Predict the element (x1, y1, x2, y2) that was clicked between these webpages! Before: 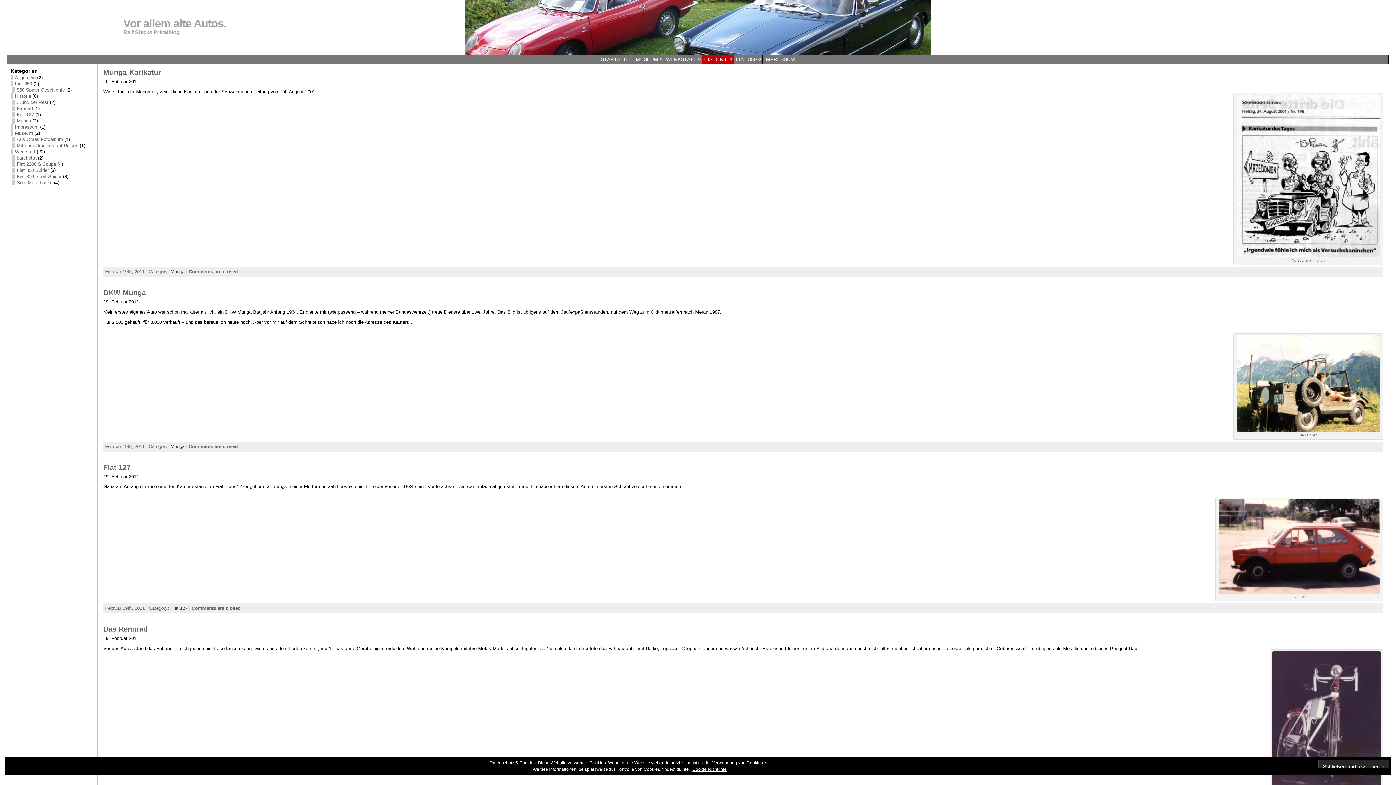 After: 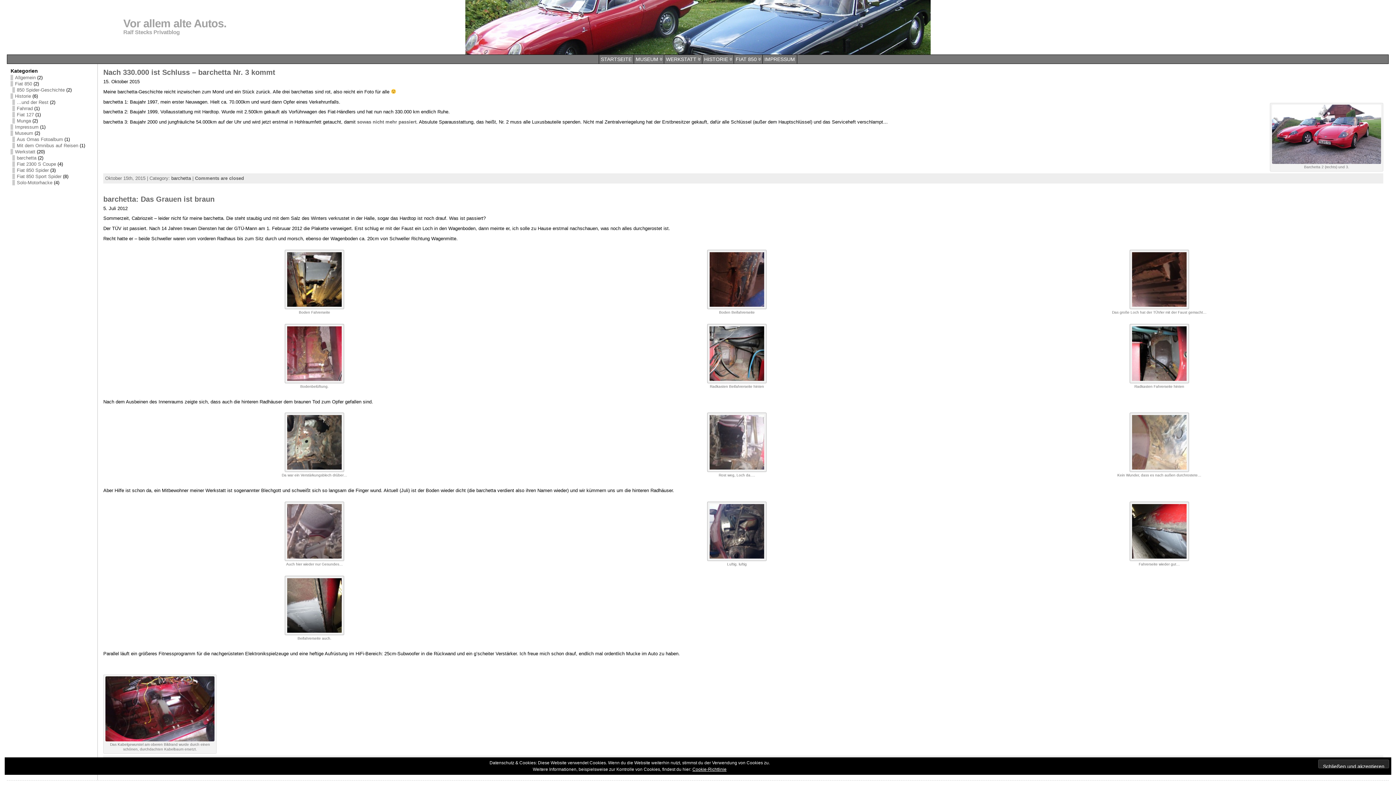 Action: label: barchetta bbox: (12, 155, 36, 160)